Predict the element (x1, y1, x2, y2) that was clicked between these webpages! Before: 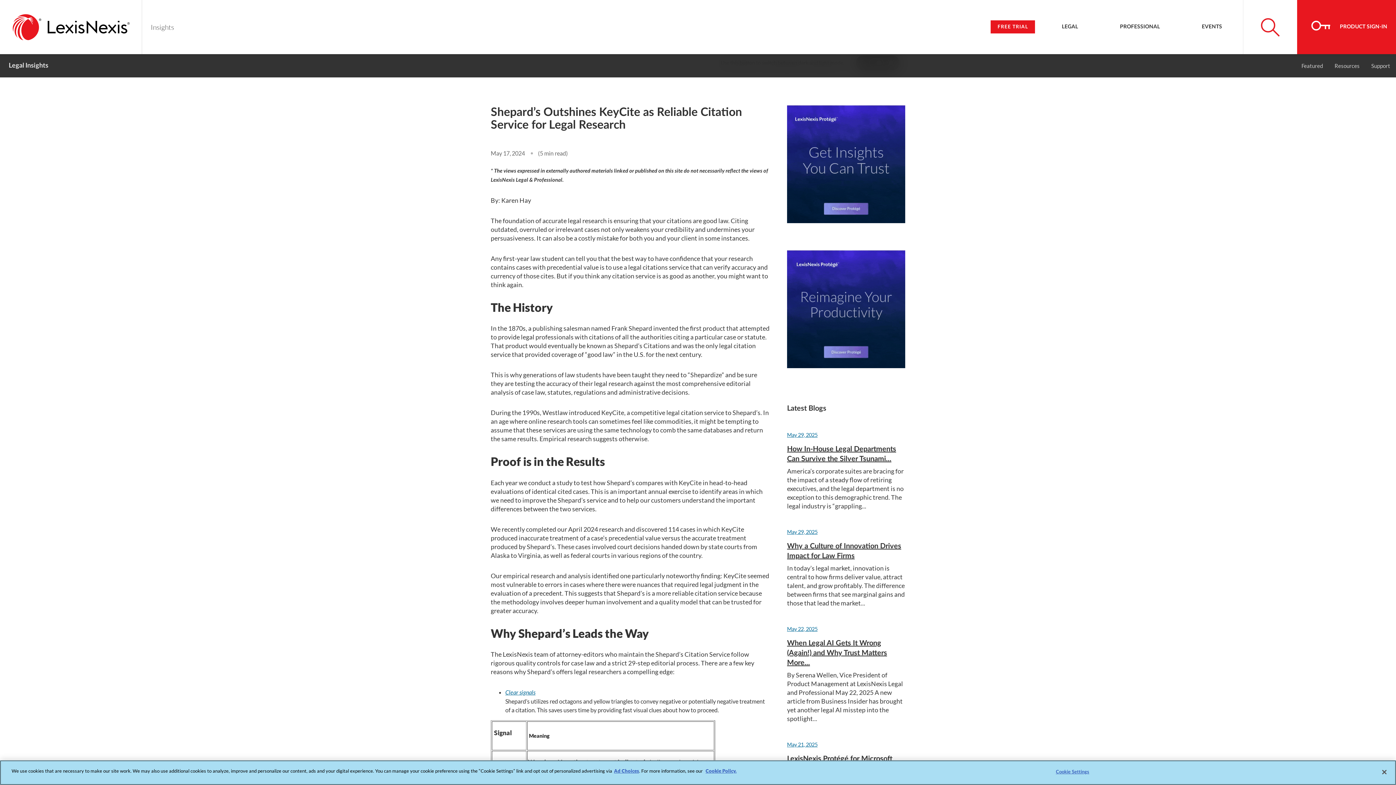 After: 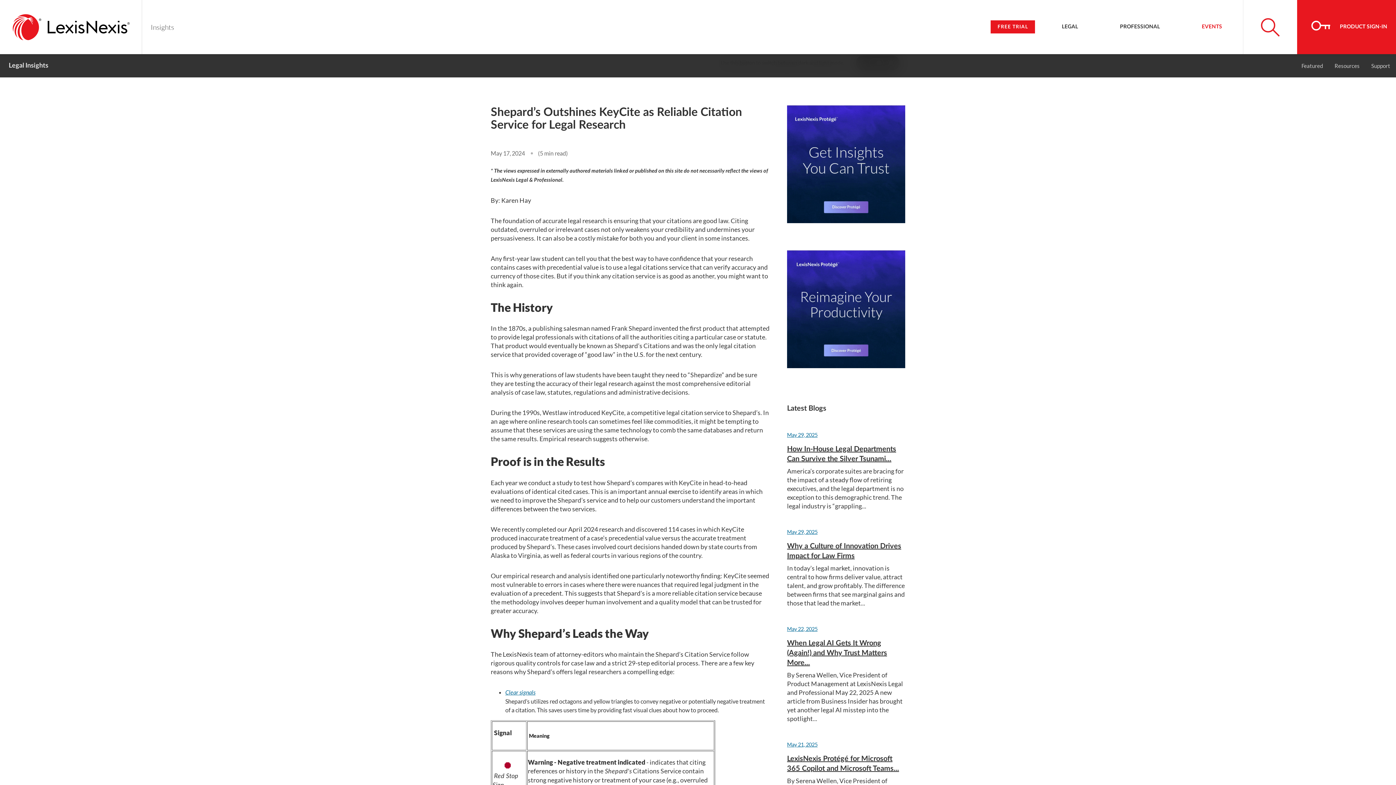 Action: bbox: (1181, 0, 1243, 53) label: EVENTS